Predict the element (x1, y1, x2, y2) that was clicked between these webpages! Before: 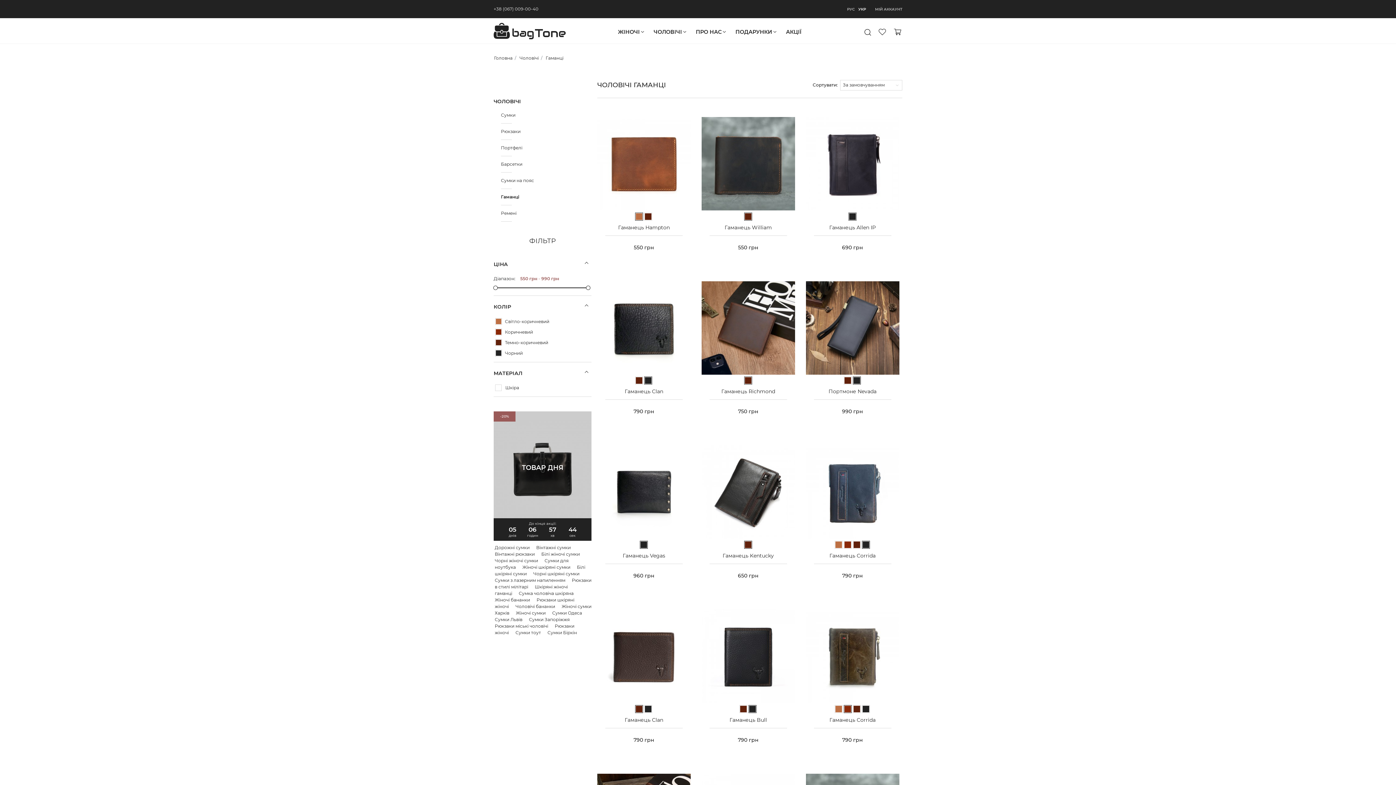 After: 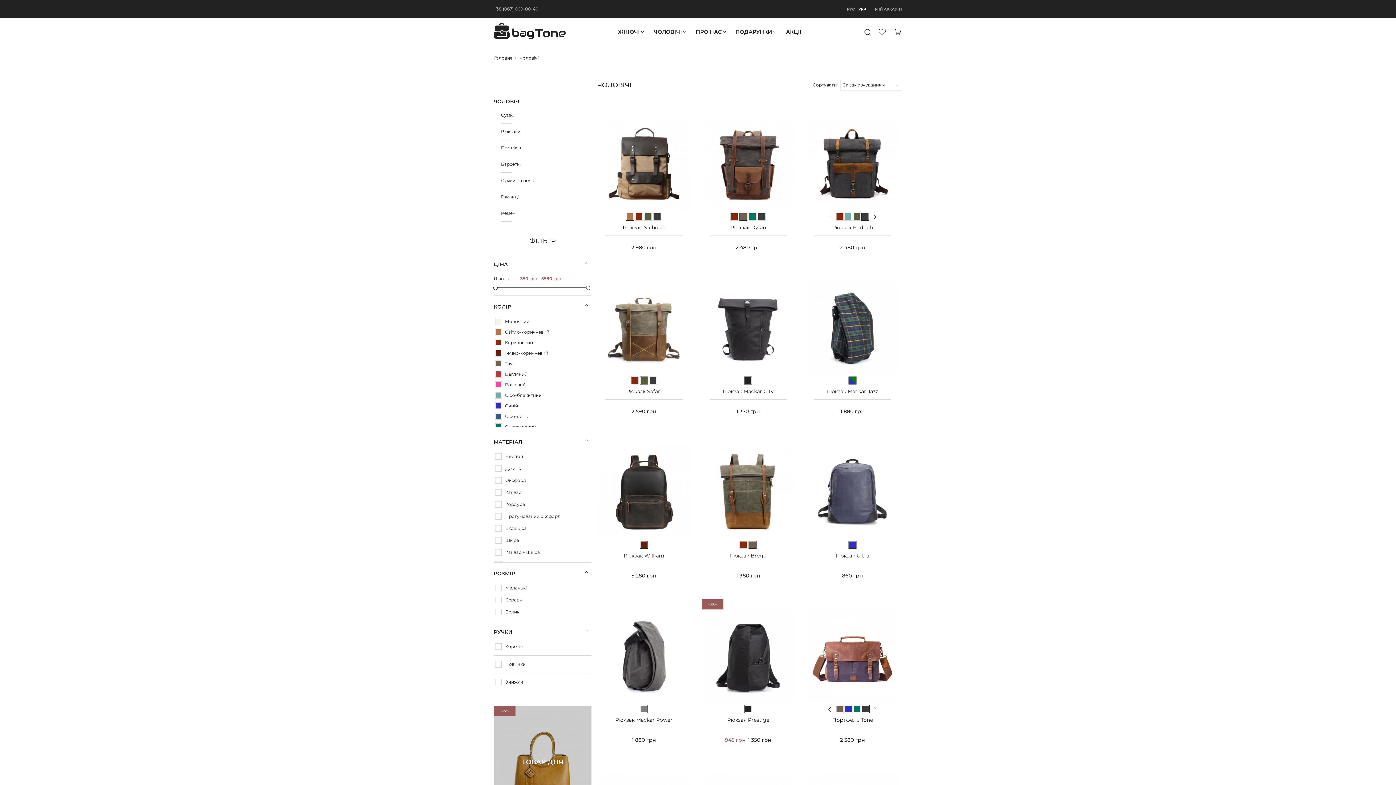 Action: bbox: (519, 55, 538, 60) label: Чоловічі